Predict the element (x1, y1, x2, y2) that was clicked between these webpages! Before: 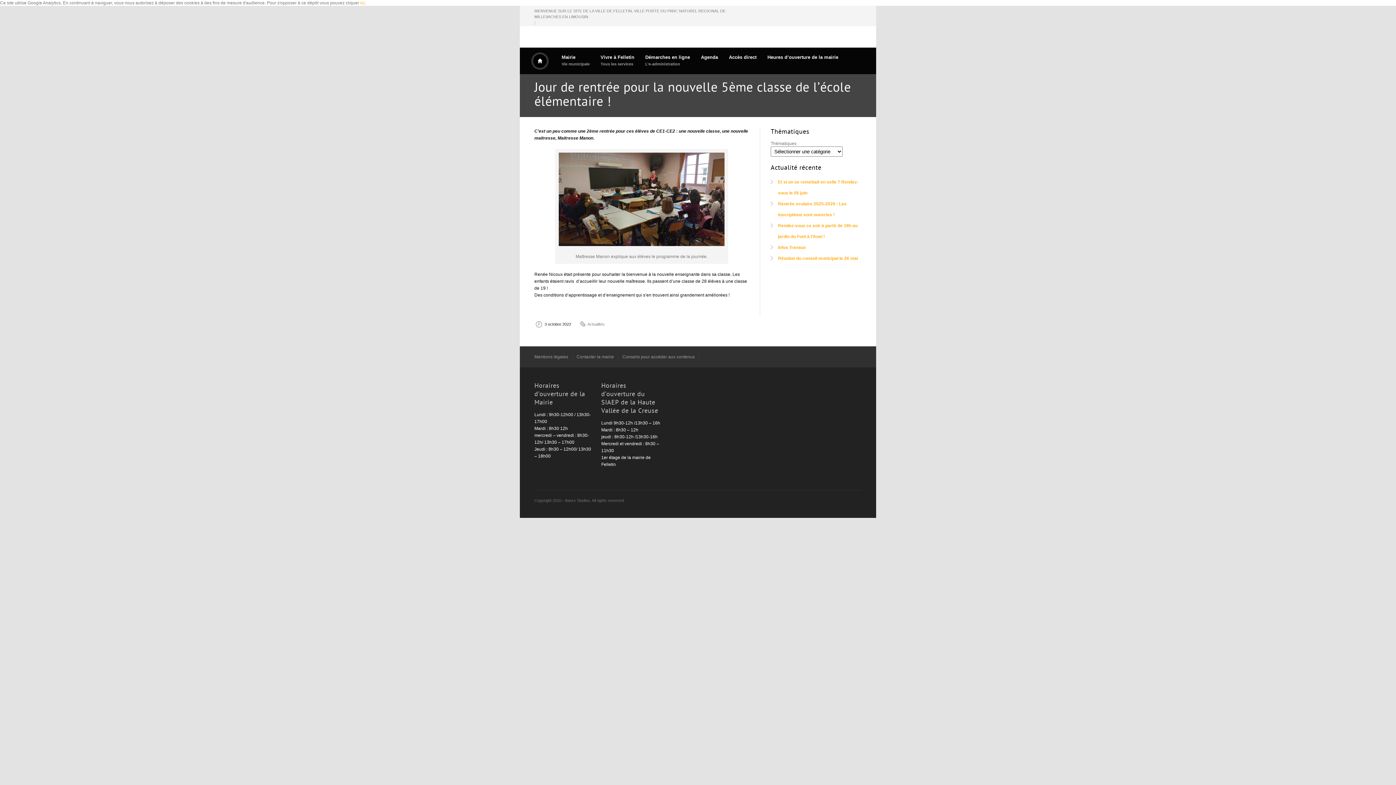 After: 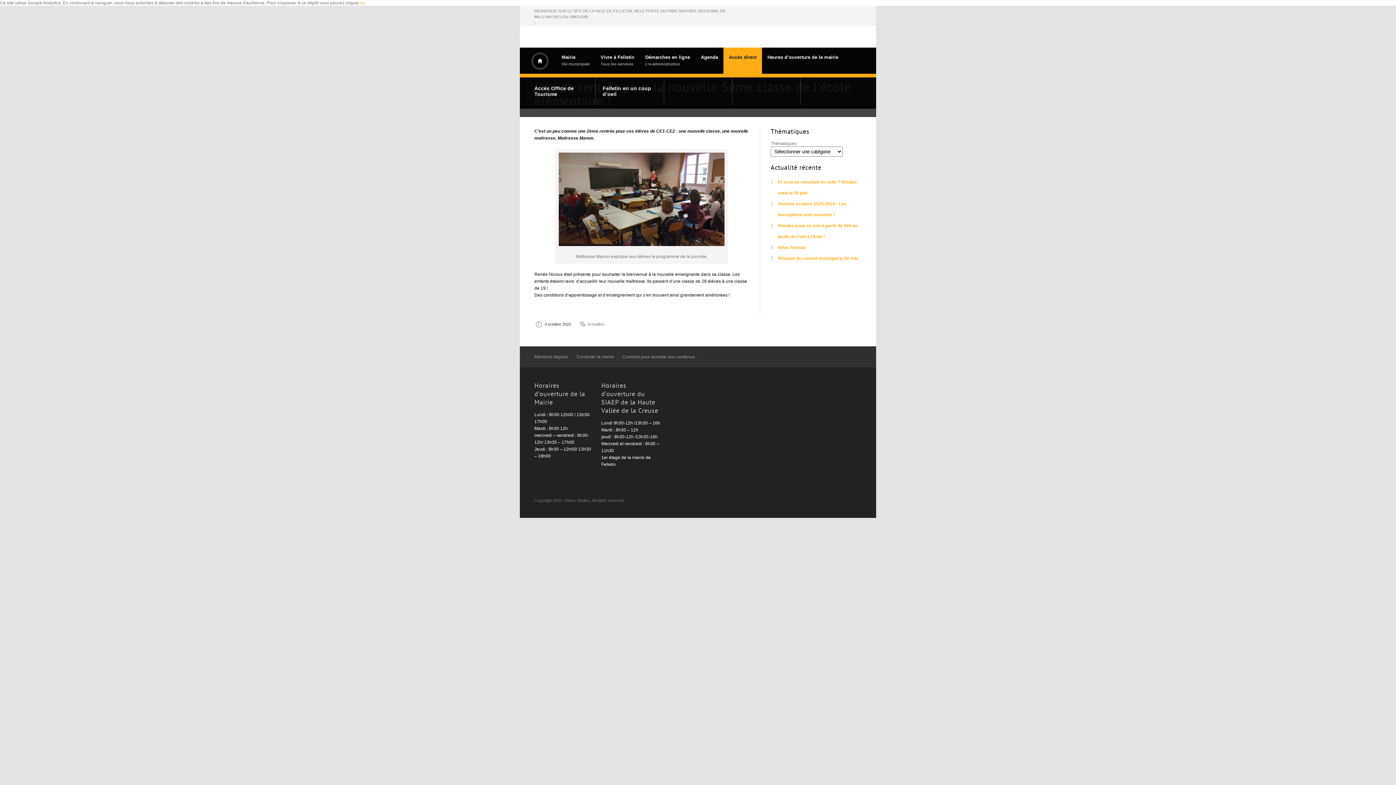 Action: bbox: (723, 47, 762, 74) label: Accès direct